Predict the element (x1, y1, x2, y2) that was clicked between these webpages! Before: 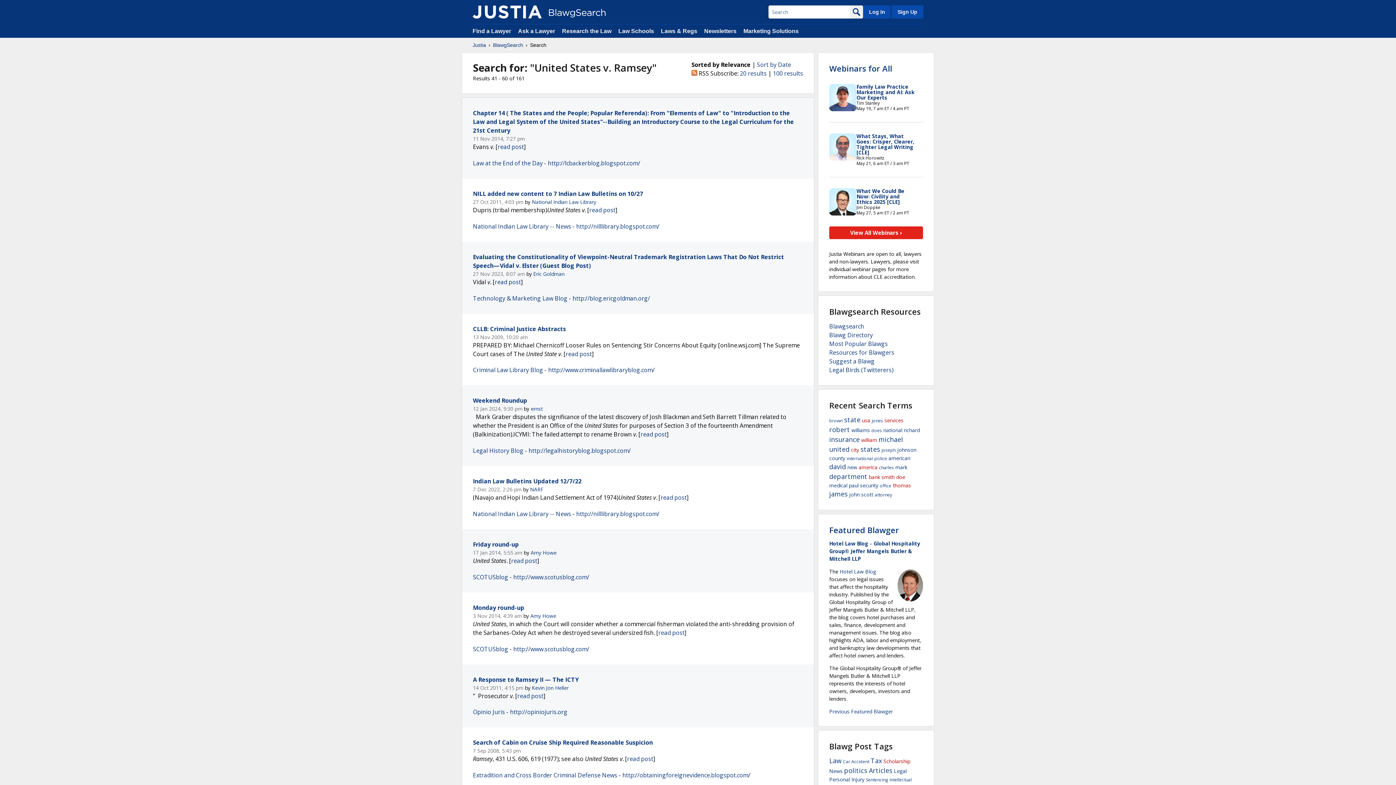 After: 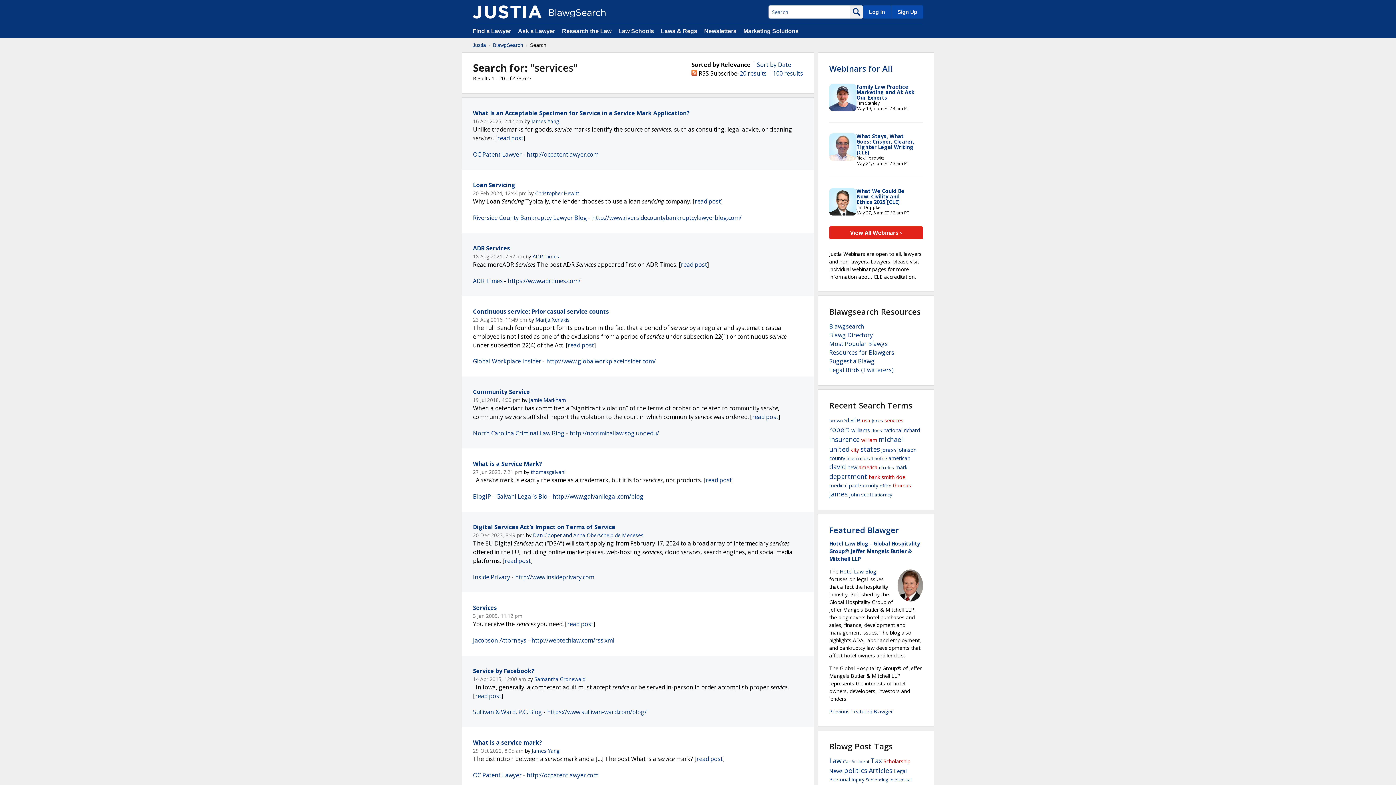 Action: bbox: (884, 417, 903, 424) label: services